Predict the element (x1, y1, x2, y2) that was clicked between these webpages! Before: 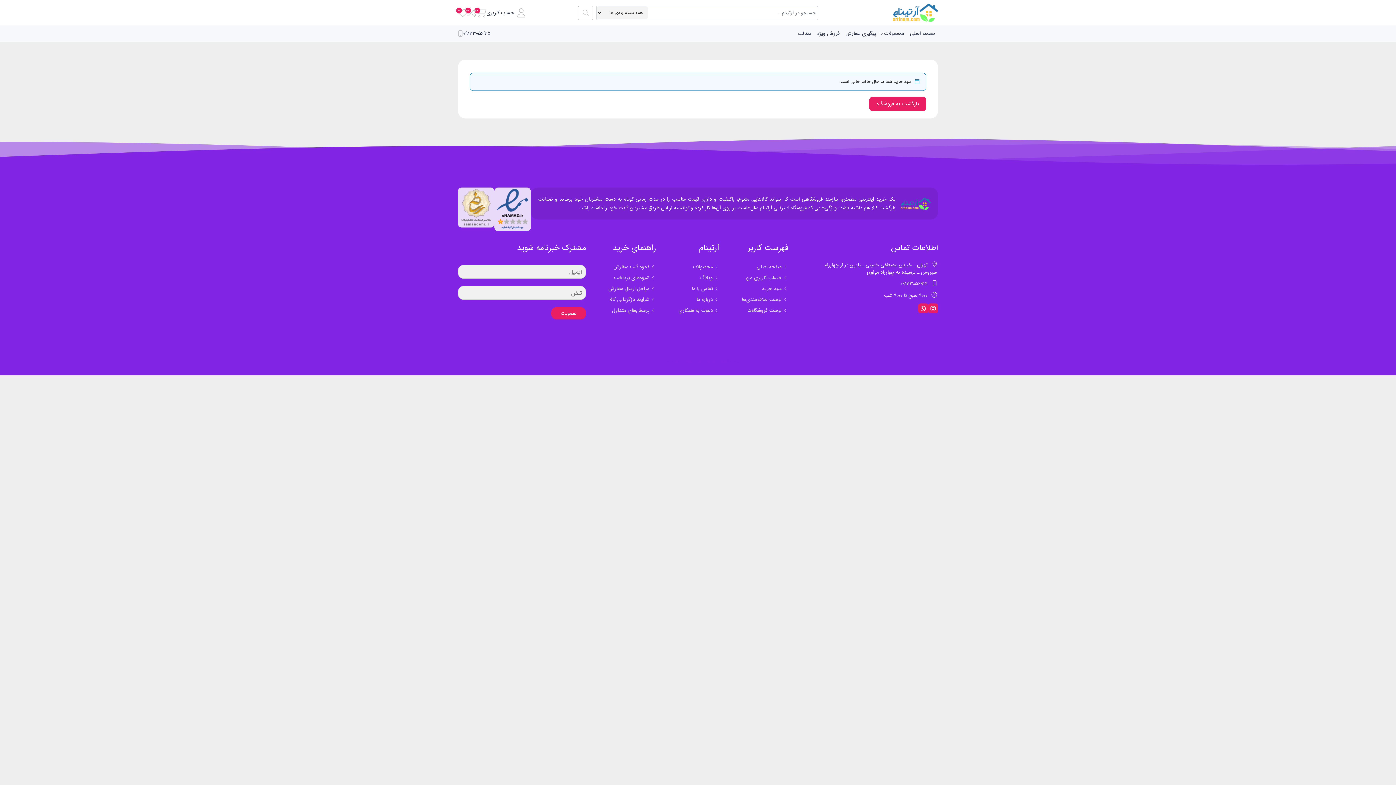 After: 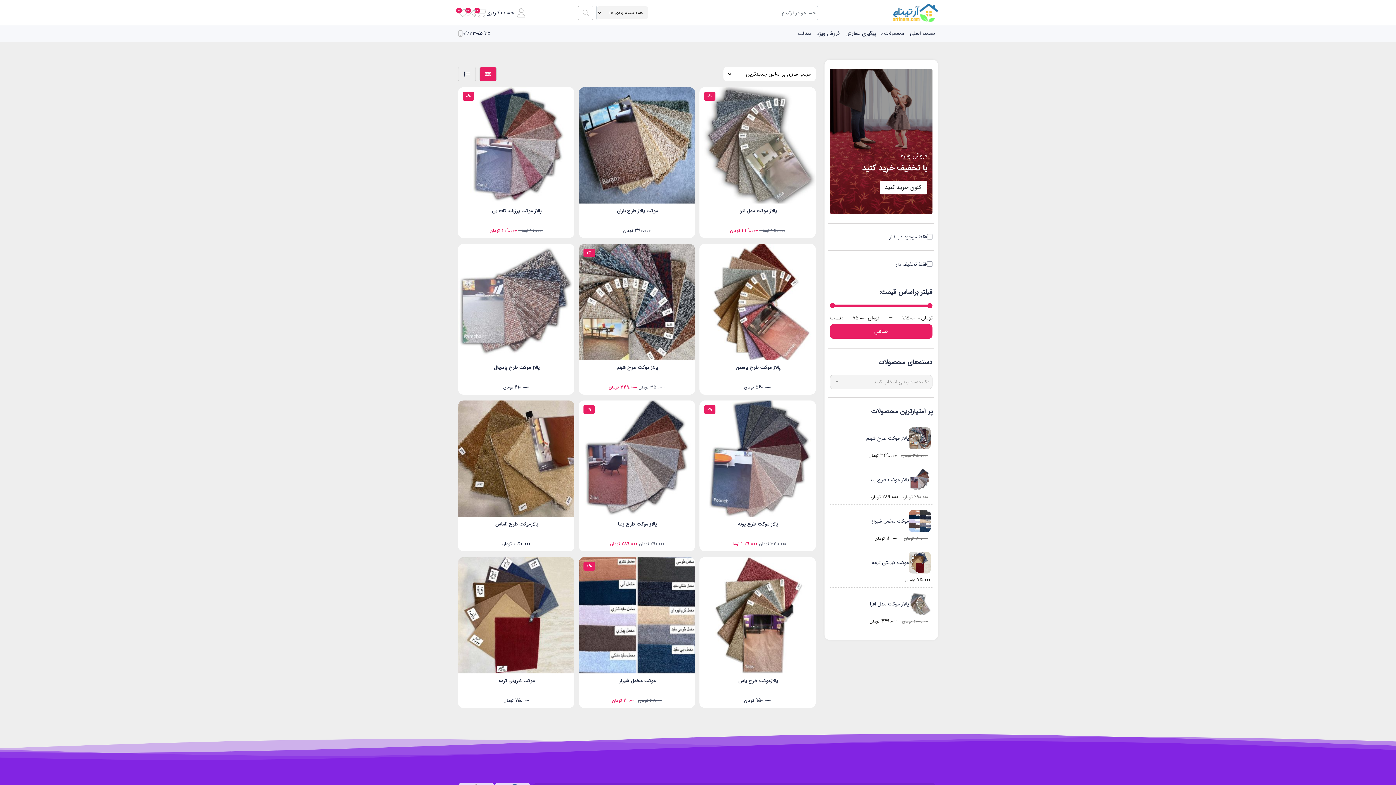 Action: label: بازگشت به فروشگاه bbox: (869, 96, 926, 111)